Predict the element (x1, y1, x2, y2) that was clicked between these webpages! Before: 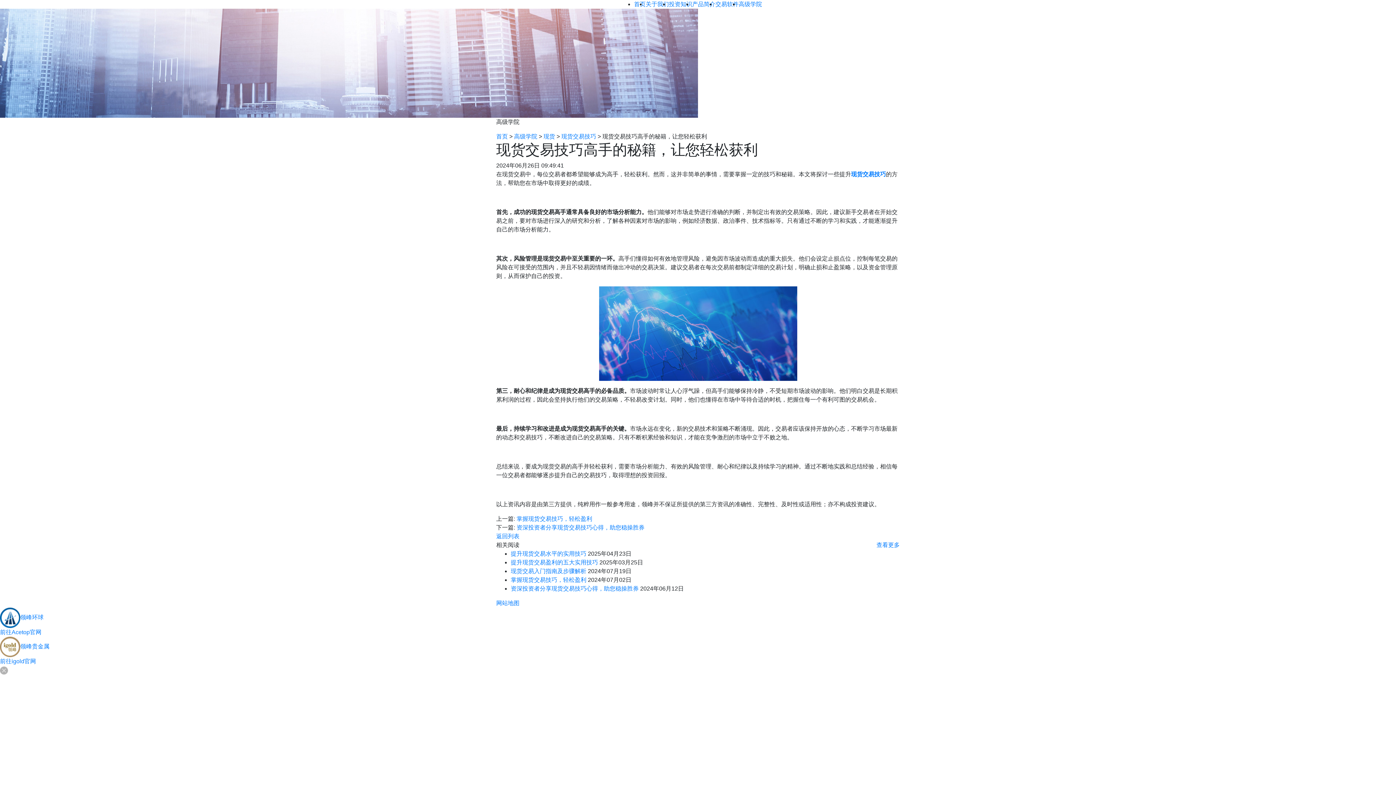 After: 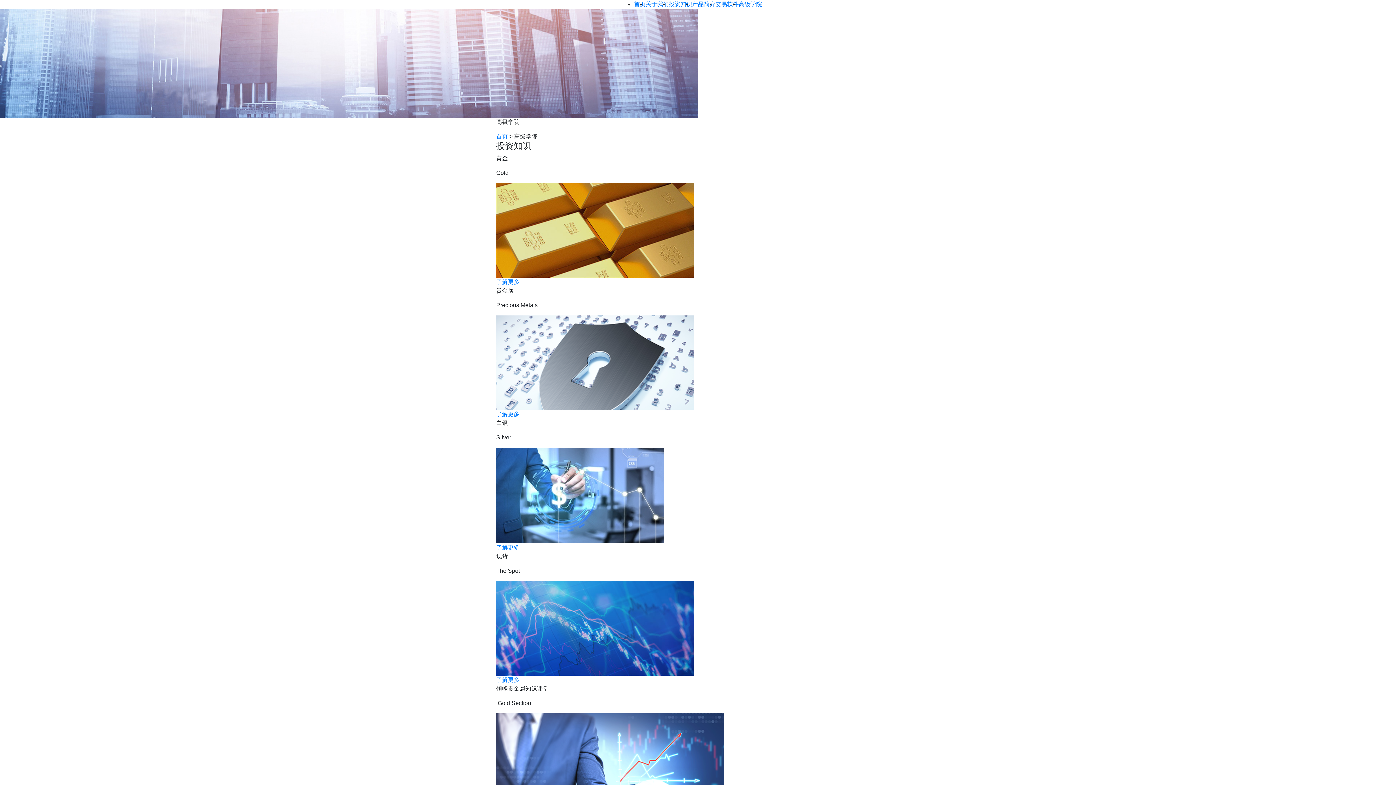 Action: label: 高级学院 bbox: (514, 133, 537, 139)